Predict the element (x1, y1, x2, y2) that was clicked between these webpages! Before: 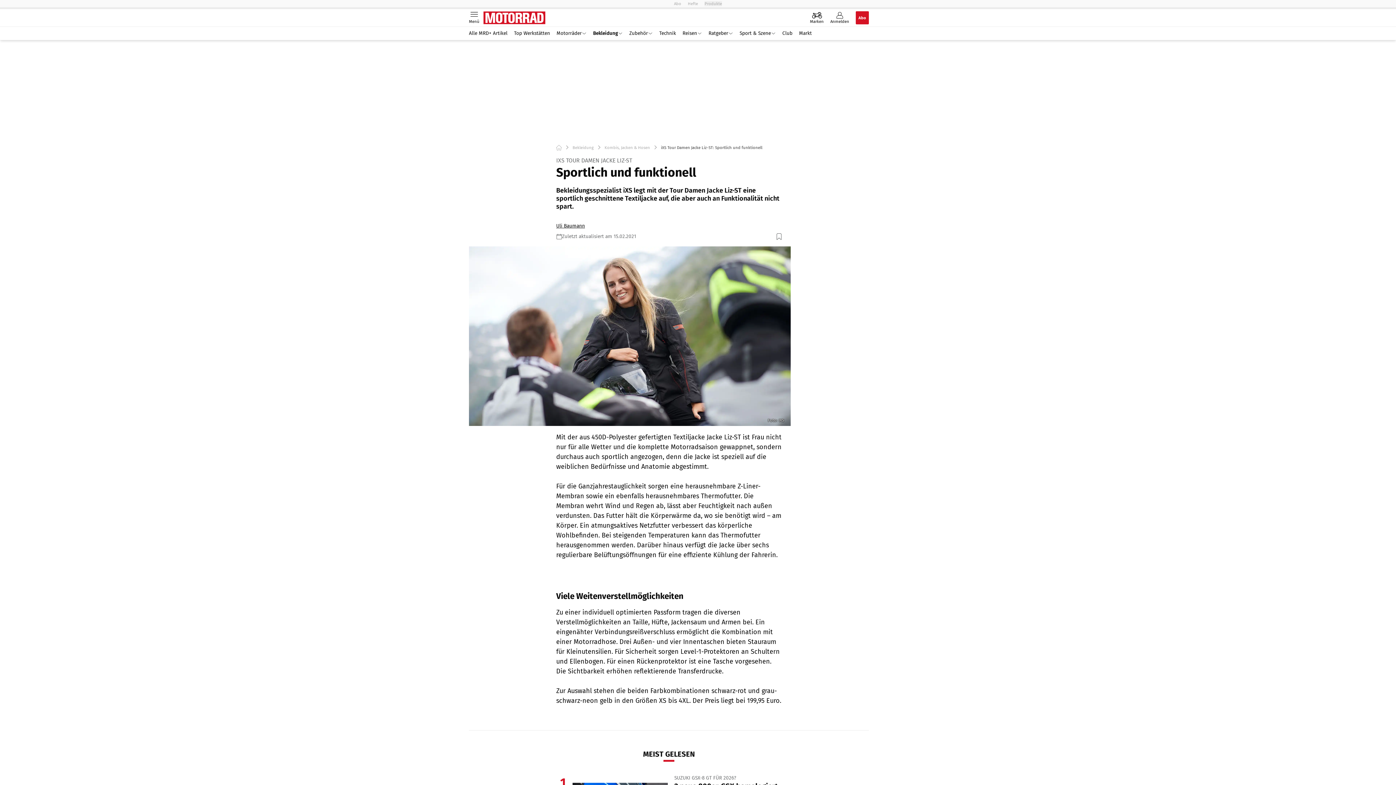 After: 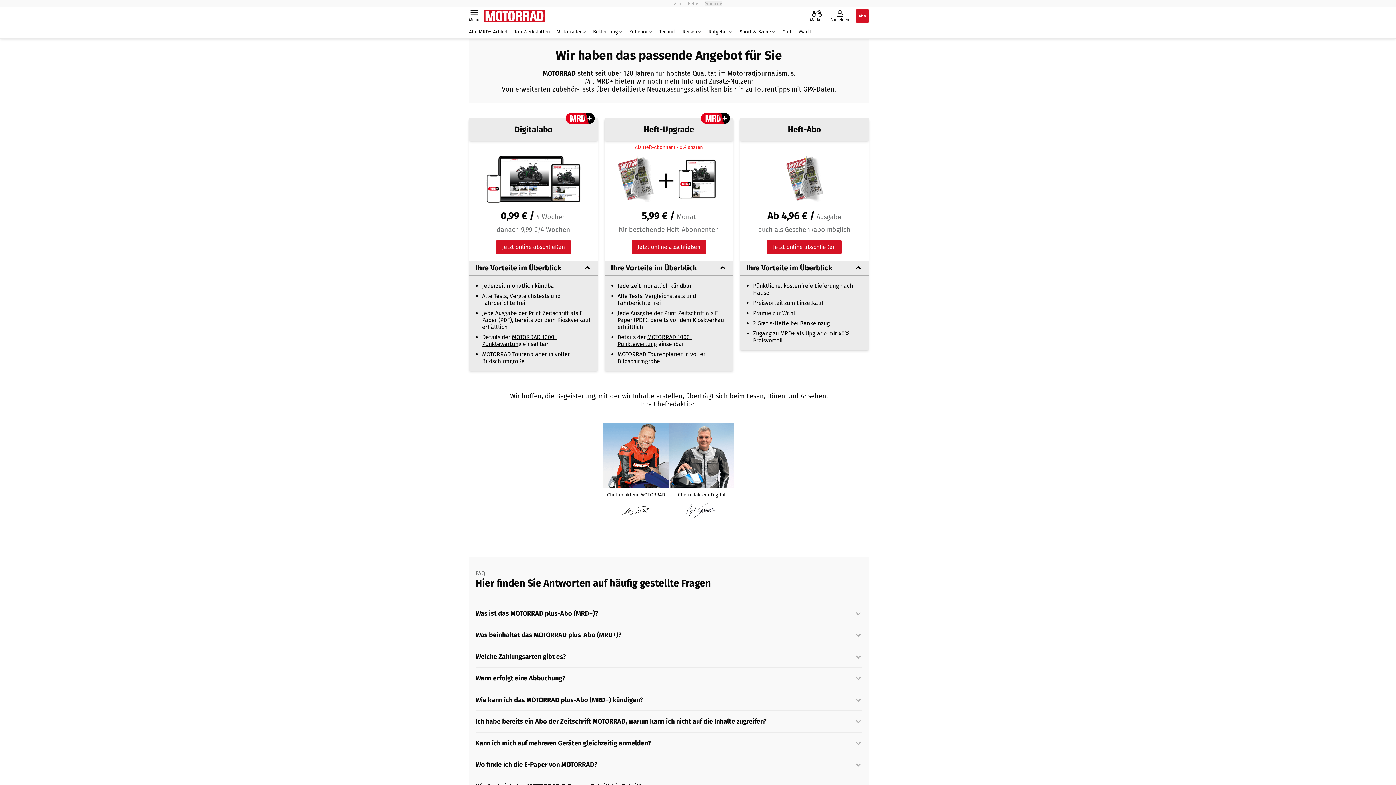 Action: bbox: (674, 1, 681, 6) label: Abo